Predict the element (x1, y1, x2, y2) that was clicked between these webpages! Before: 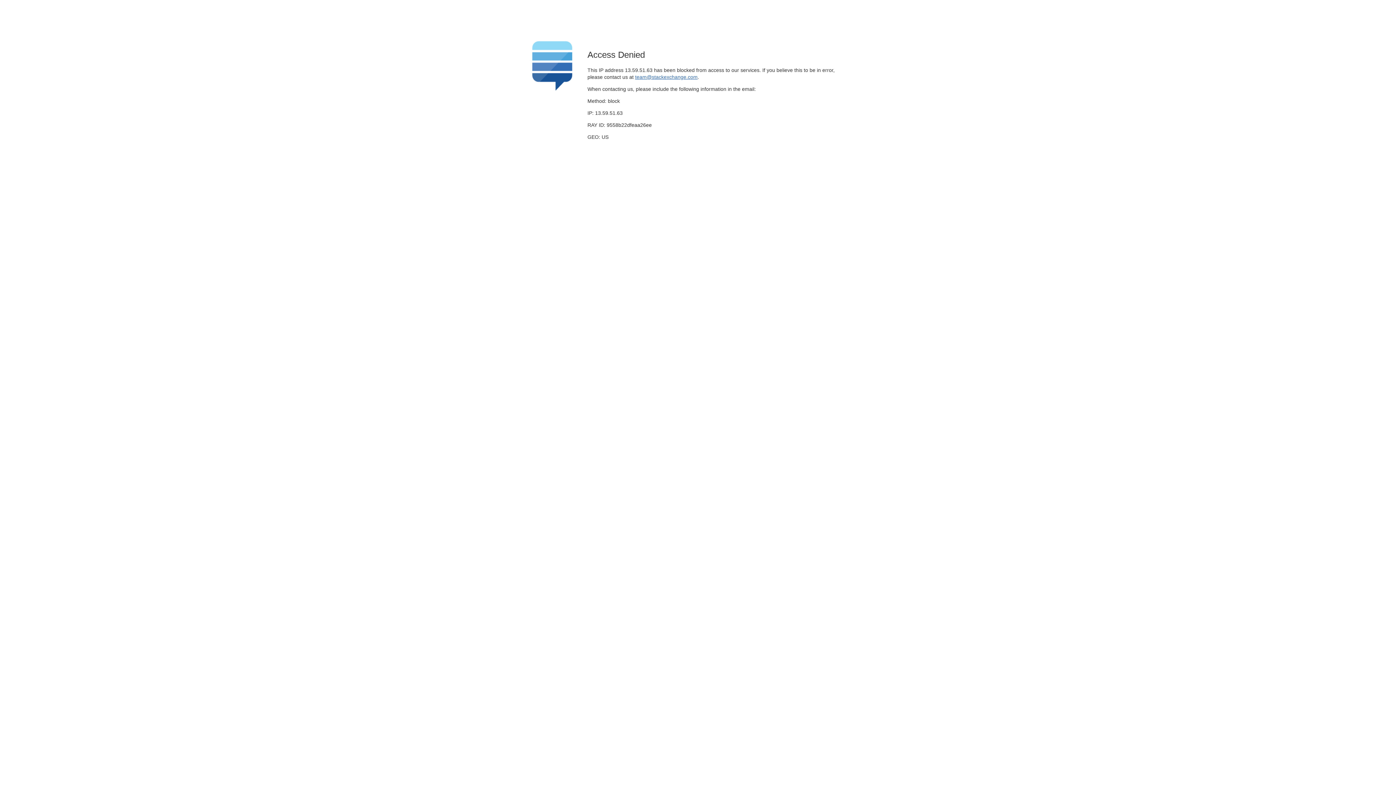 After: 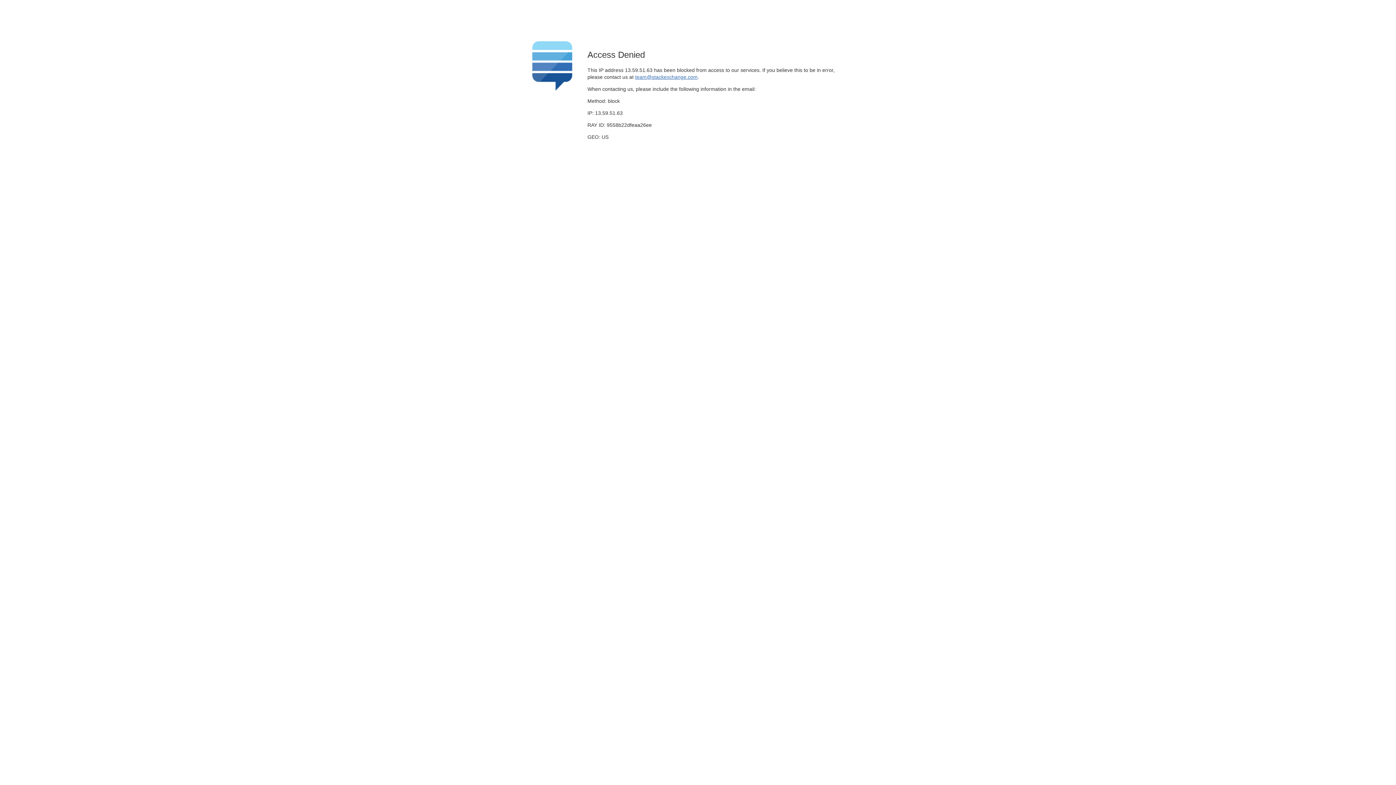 Action: label: team@stackexchange.com bbox: (635, 74, 697, 79)